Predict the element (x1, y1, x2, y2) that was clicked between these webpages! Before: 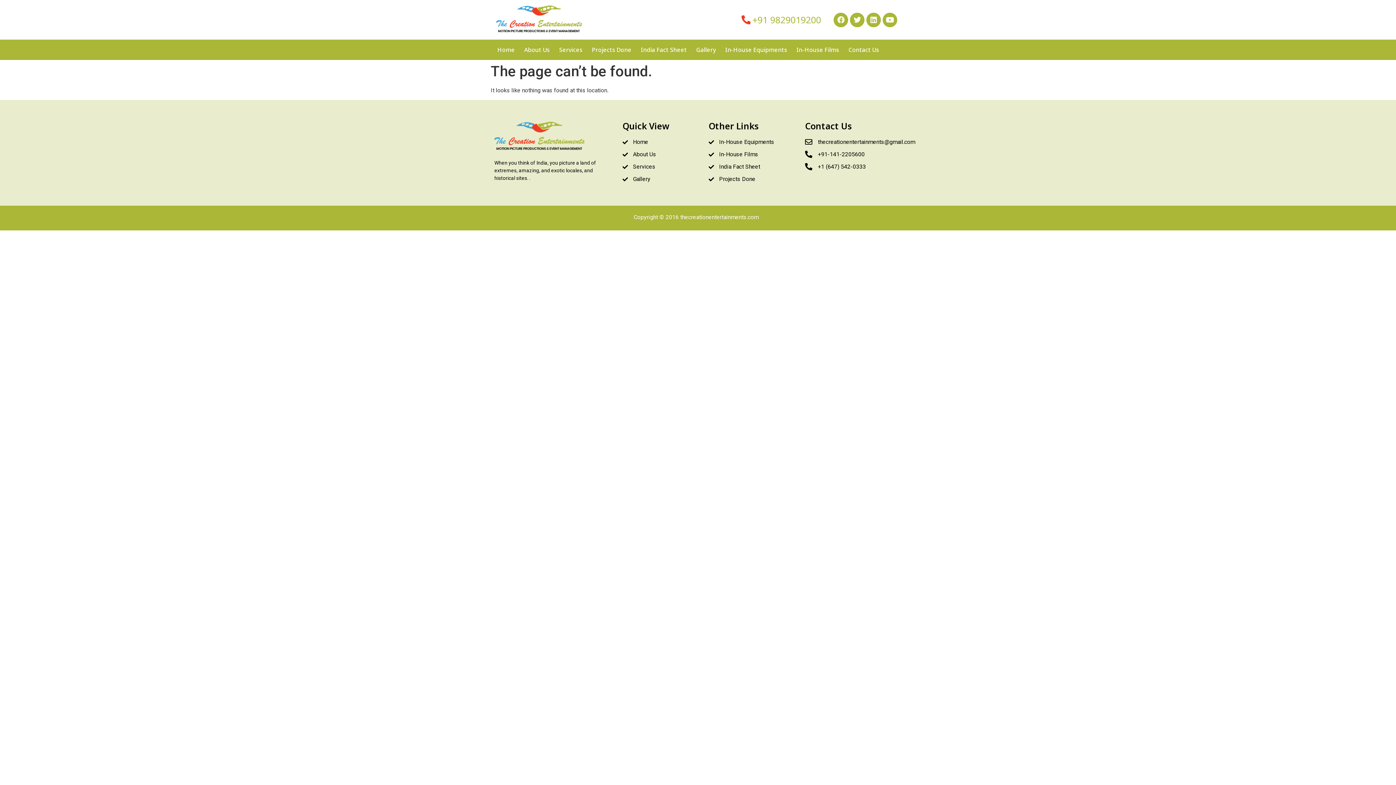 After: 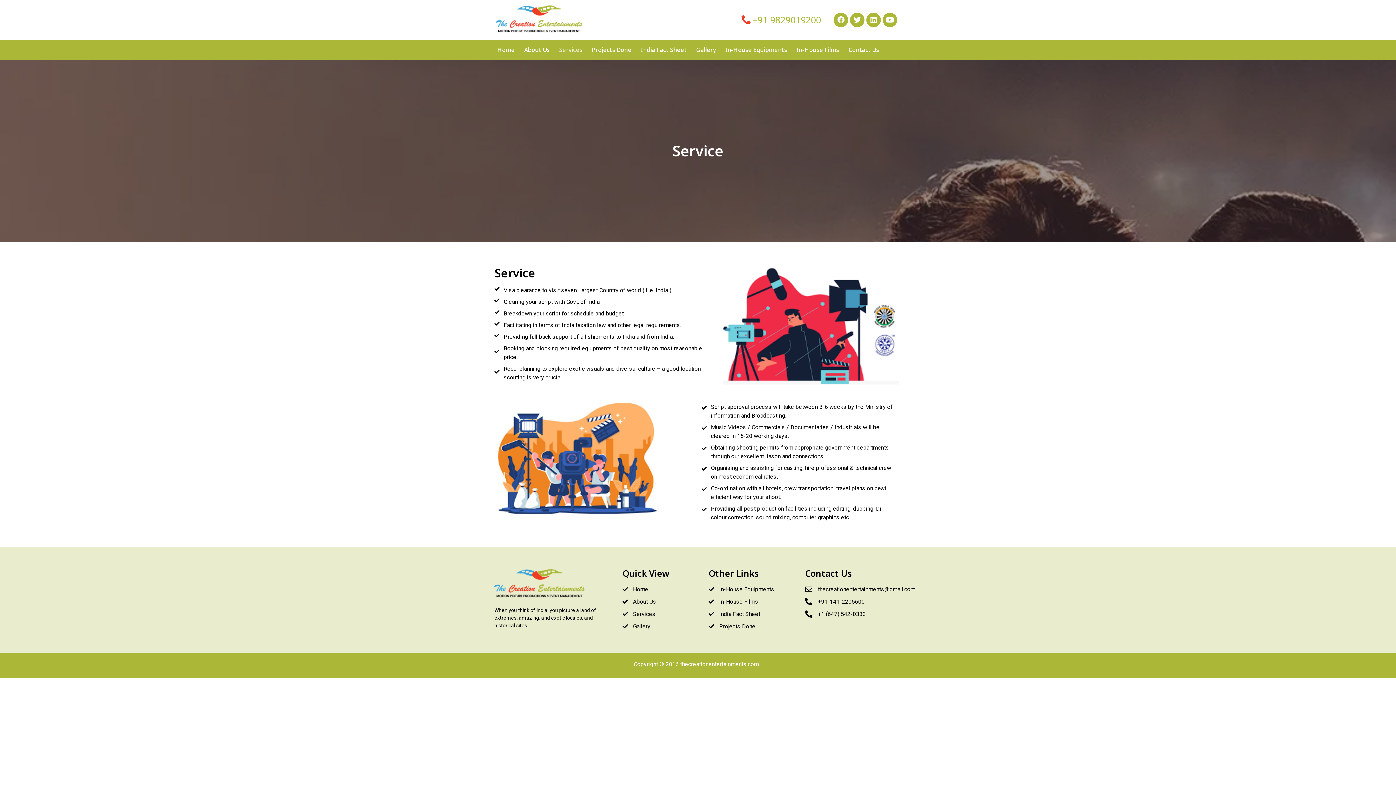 Action: label: Services bbox: (554, 41, 587, 58)